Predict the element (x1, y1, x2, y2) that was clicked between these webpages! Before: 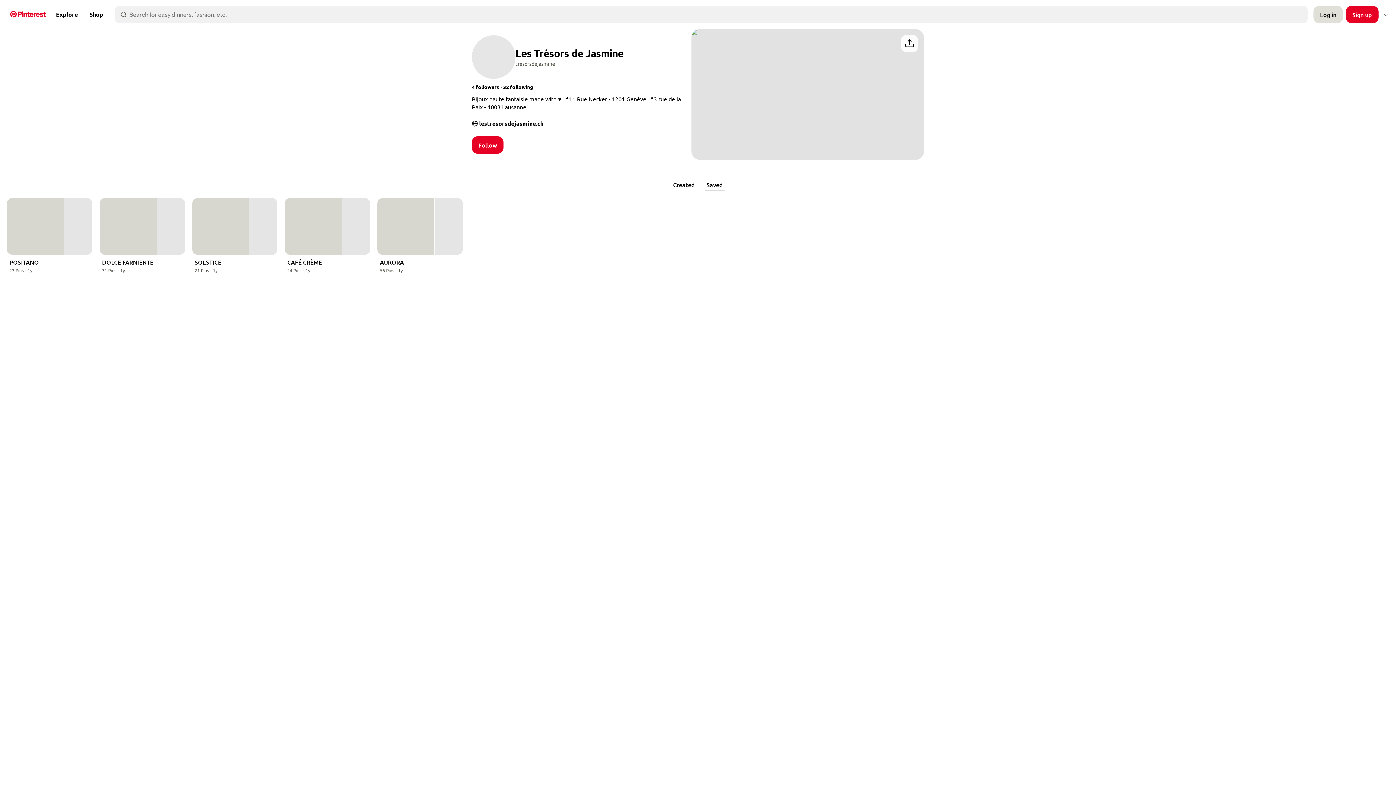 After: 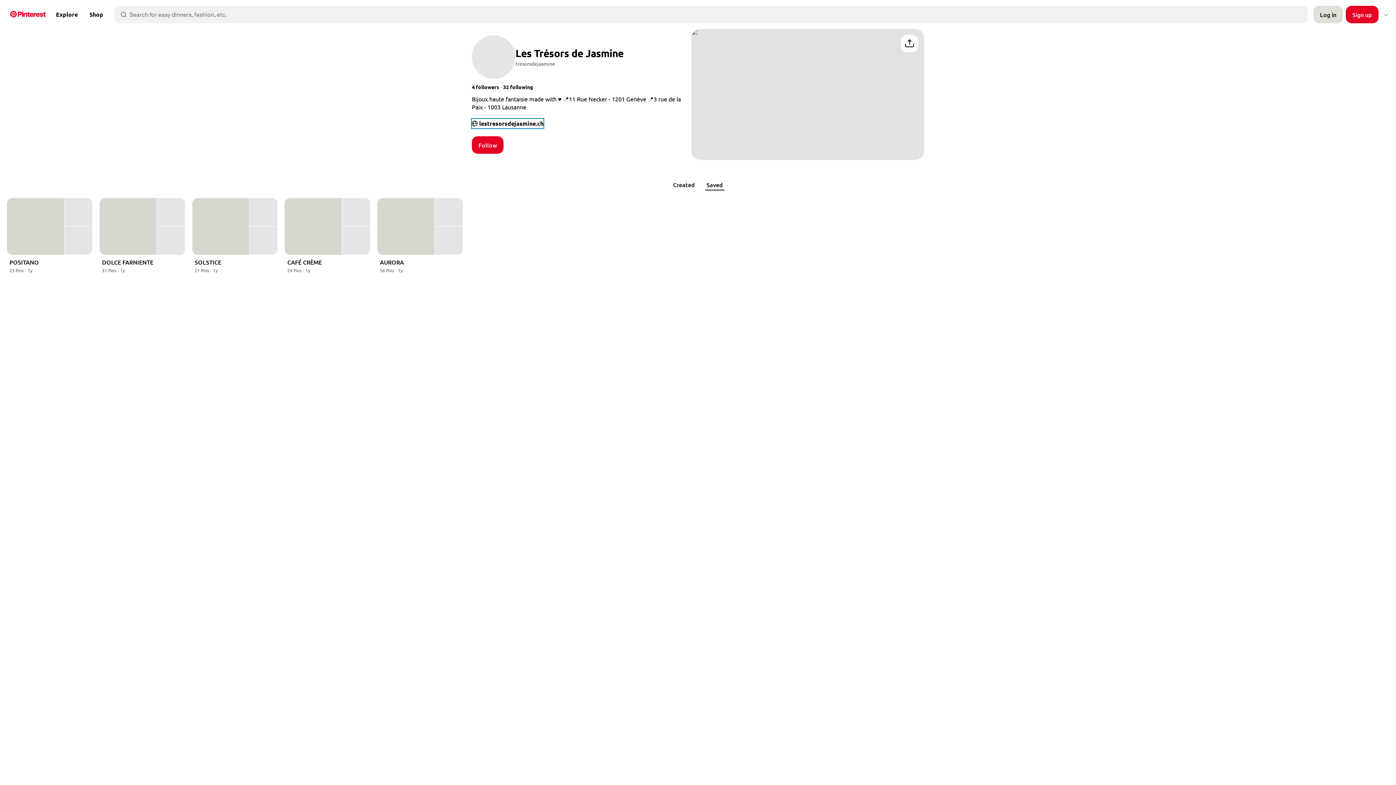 Action: bbox: (472, 118, 543, 128) label: lestresorsdejasmine.ch
; Opens a new tab